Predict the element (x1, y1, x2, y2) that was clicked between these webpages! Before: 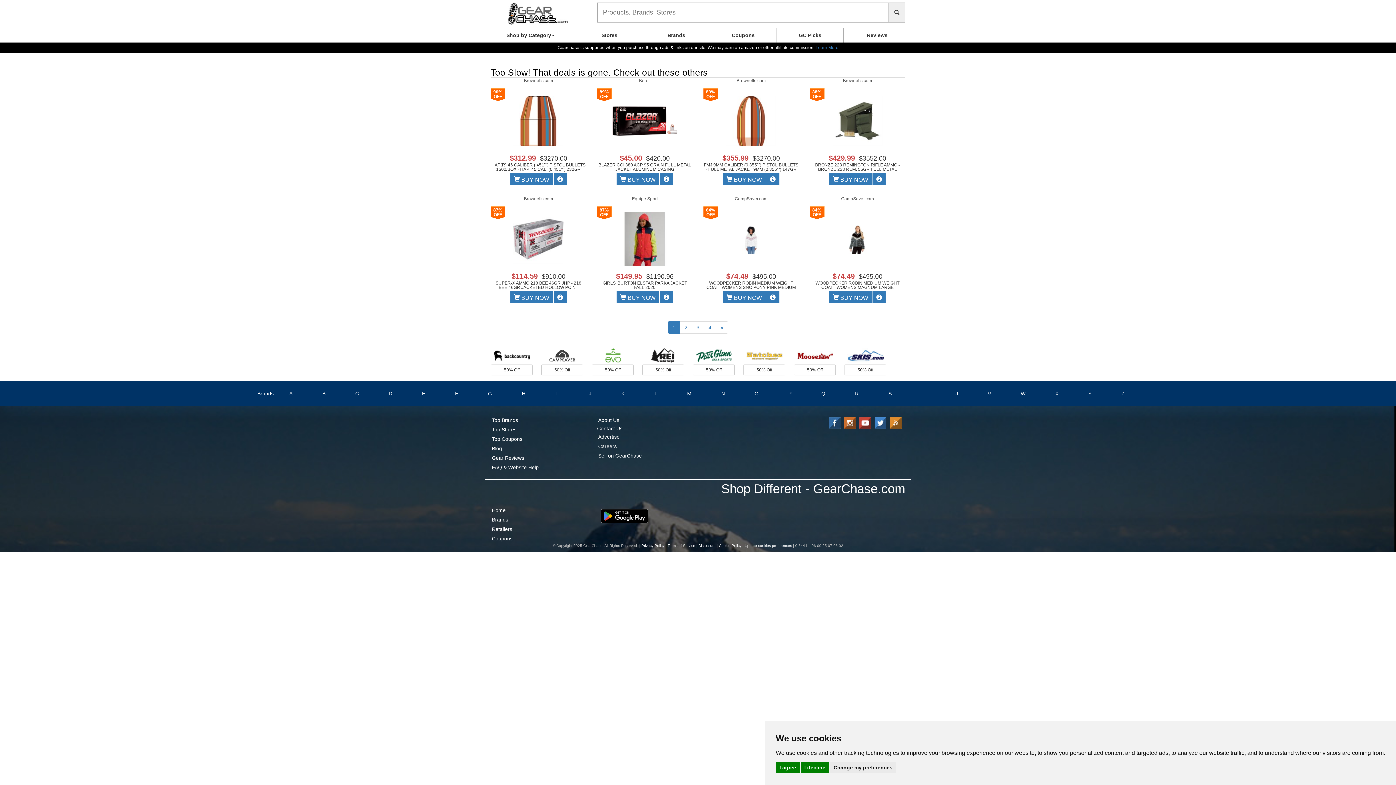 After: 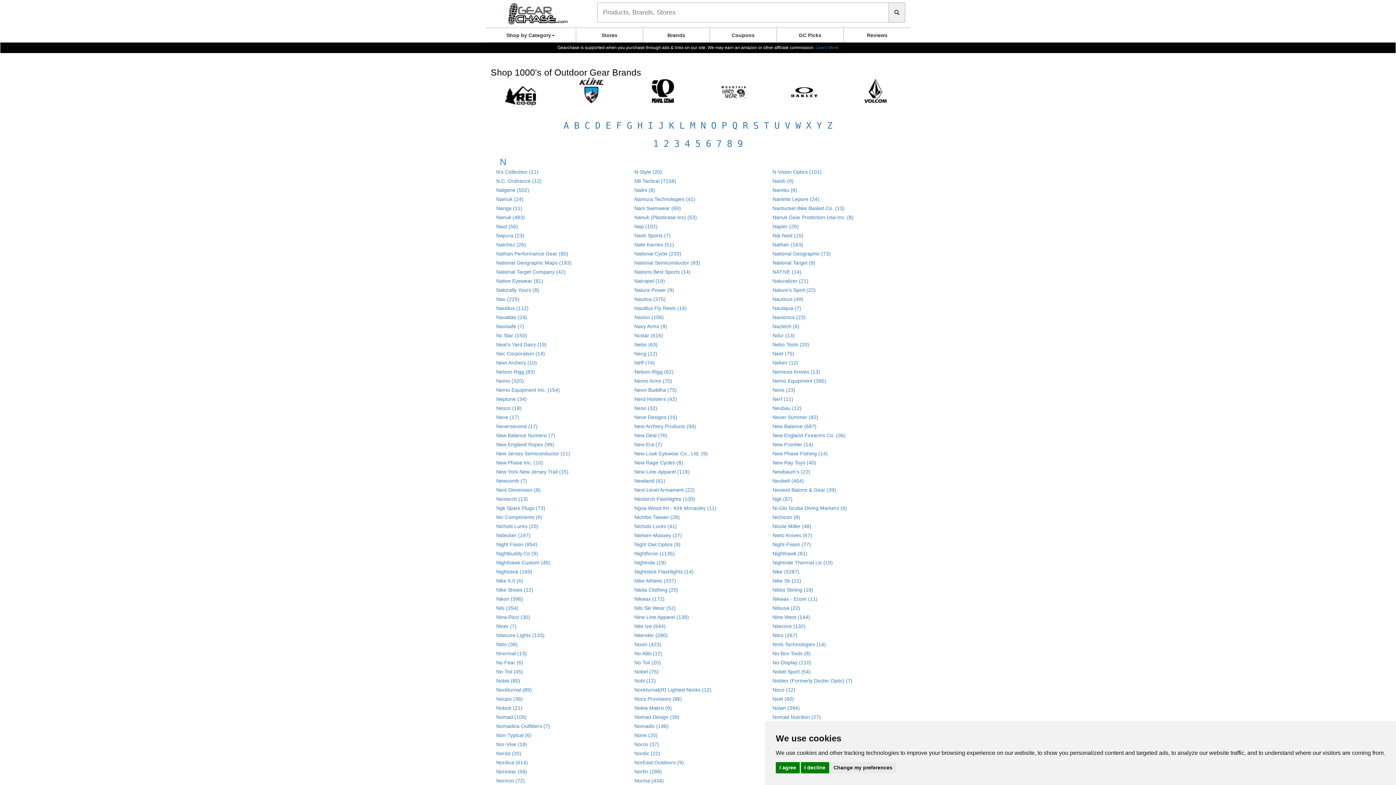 Action: bbox: (721, 390, 725, 397) label: N